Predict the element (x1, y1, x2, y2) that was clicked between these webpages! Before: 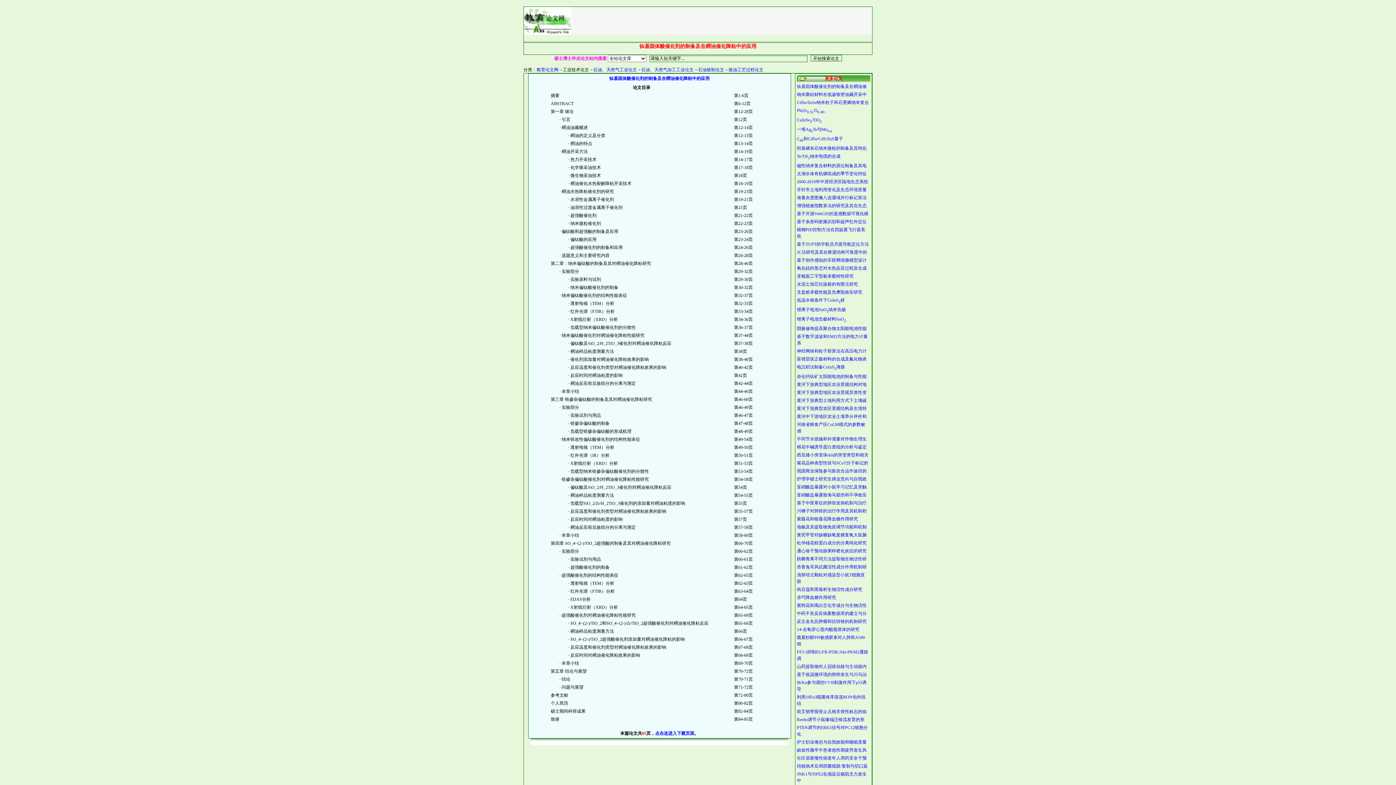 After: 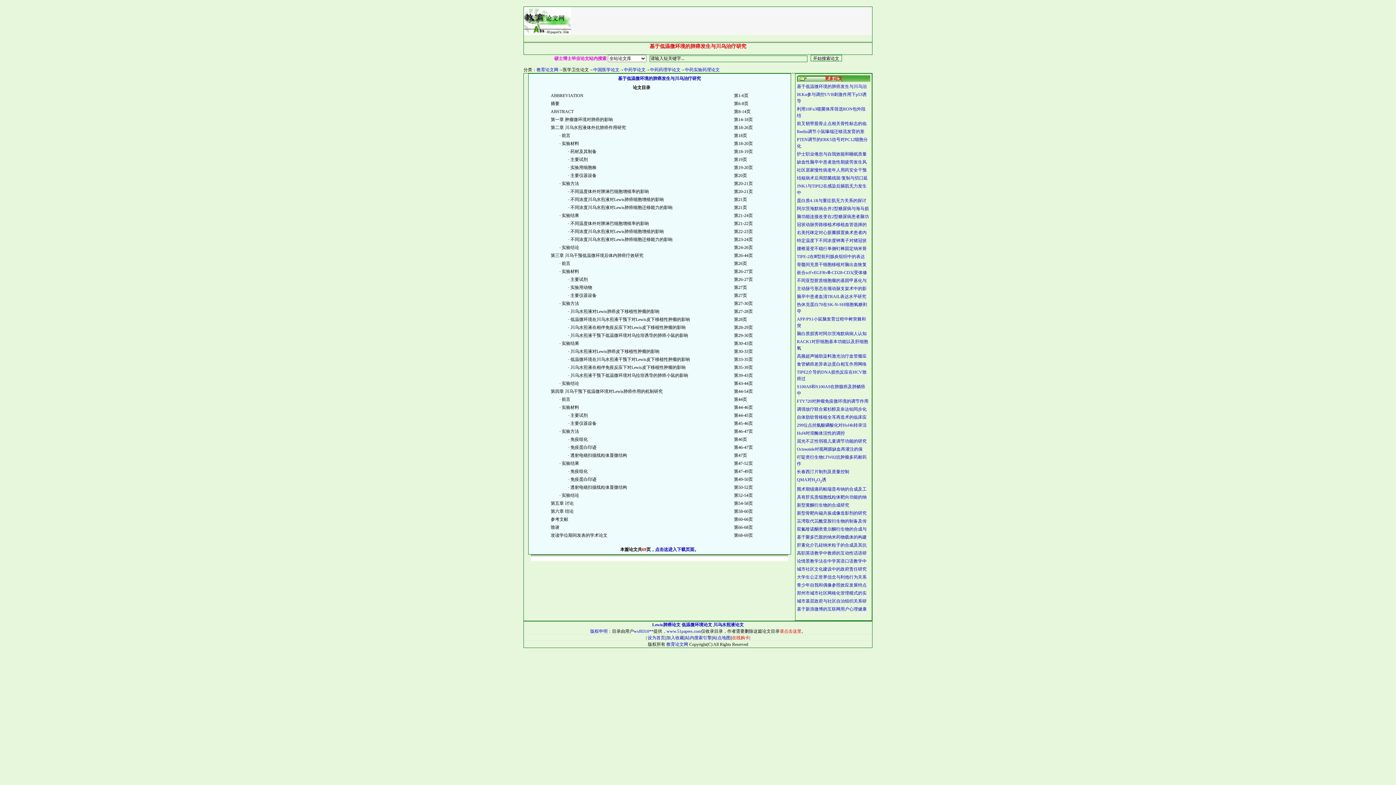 Action: label: 基于低温微环境的肺癌发生与川乌治 bbox: (797, 672, 866, 677)